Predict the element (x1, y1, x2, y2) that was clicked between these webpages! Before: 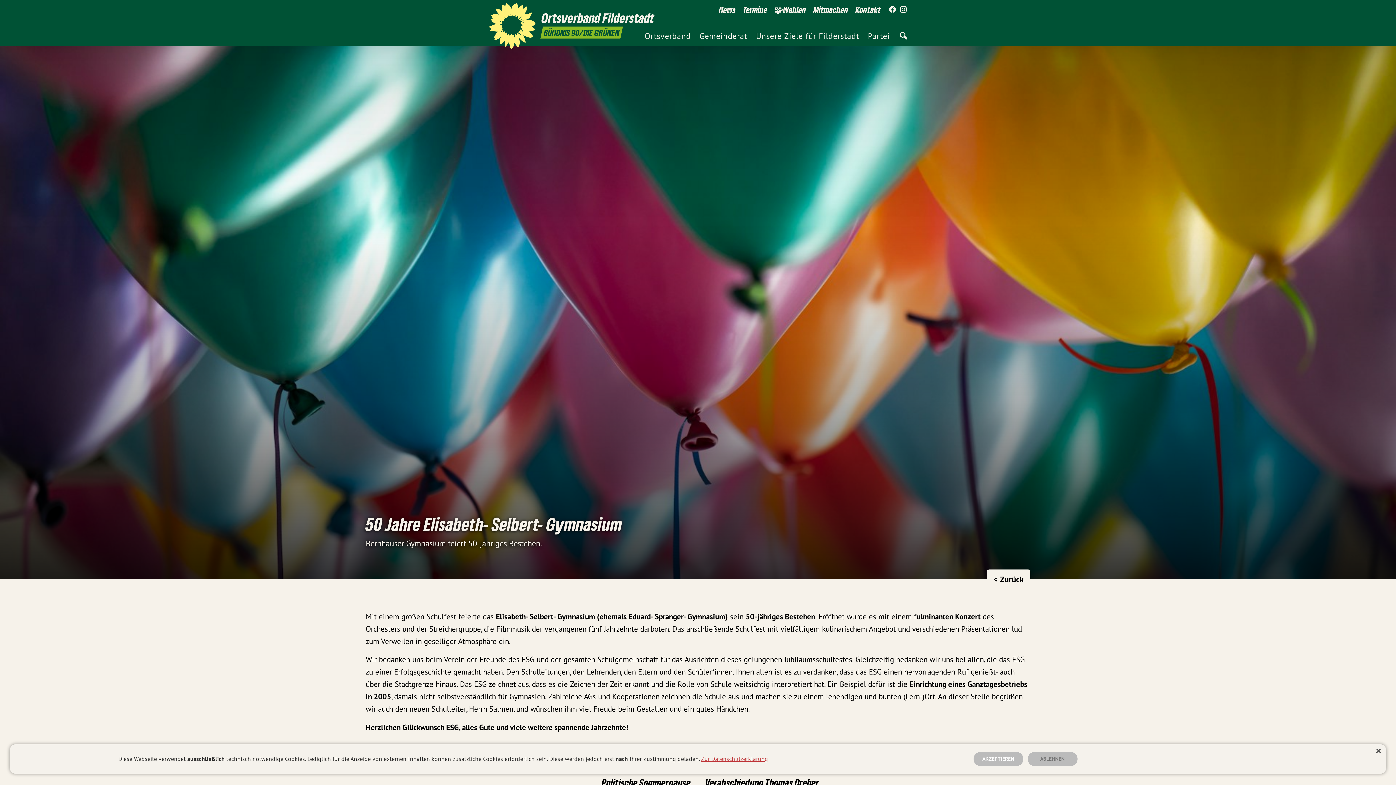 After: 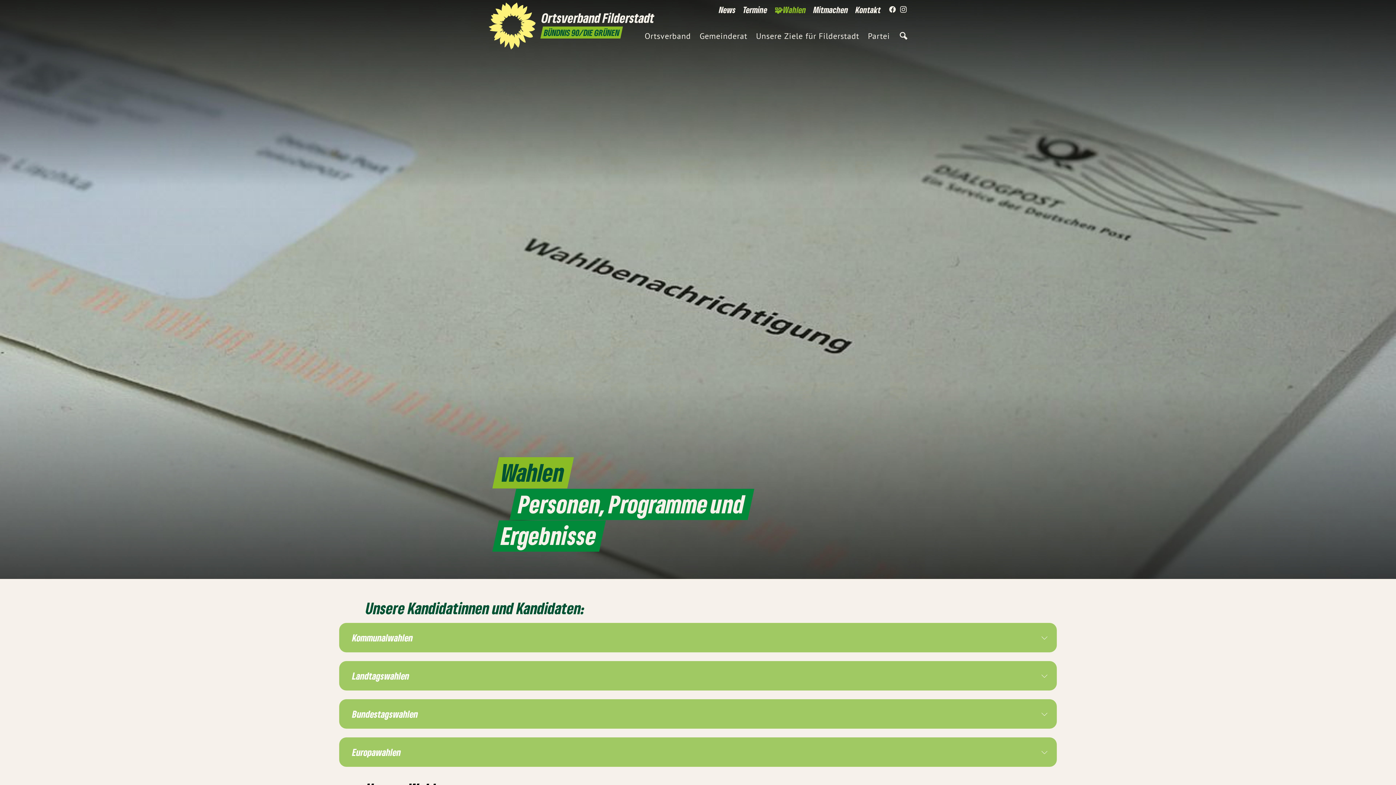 Action: bbox: (771, 2, 809, 16) label: 🧩Wahlen